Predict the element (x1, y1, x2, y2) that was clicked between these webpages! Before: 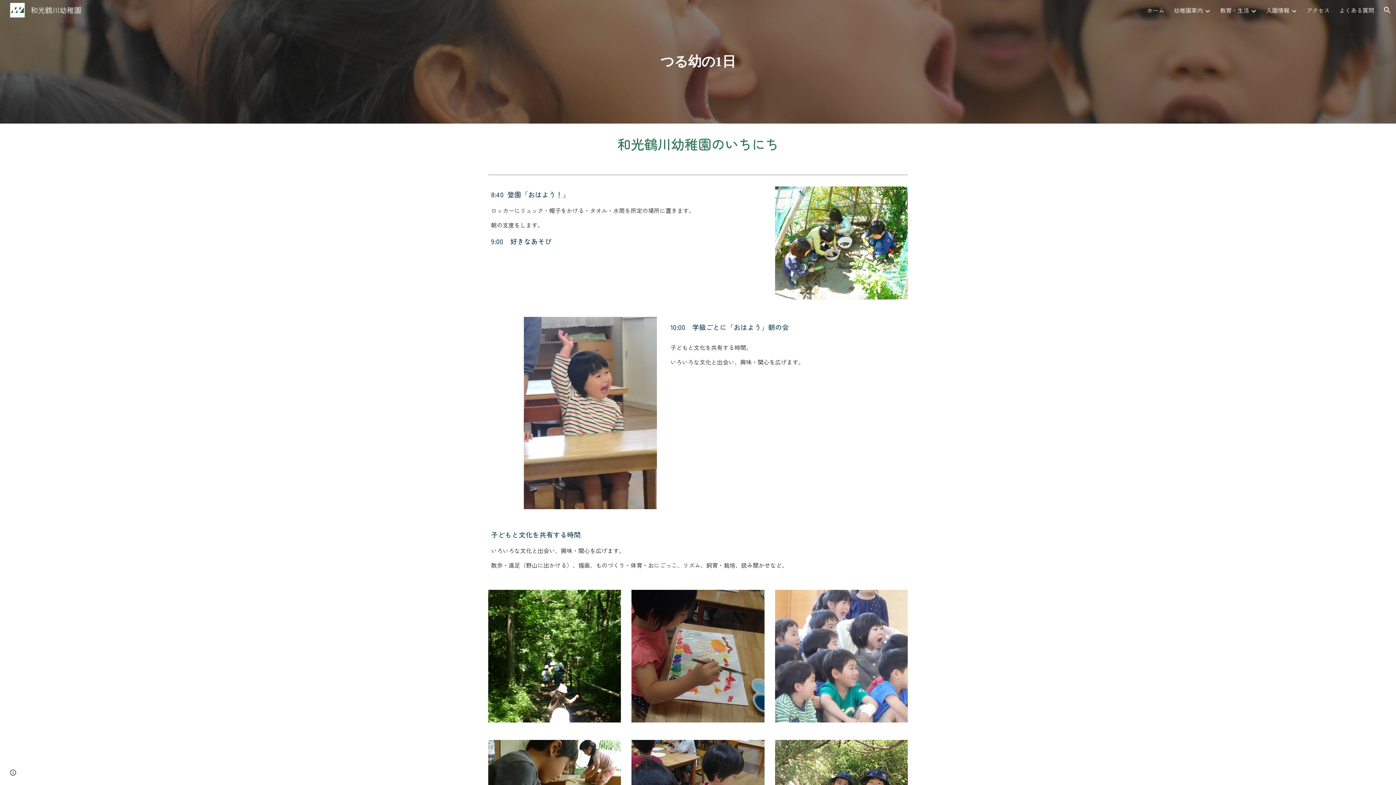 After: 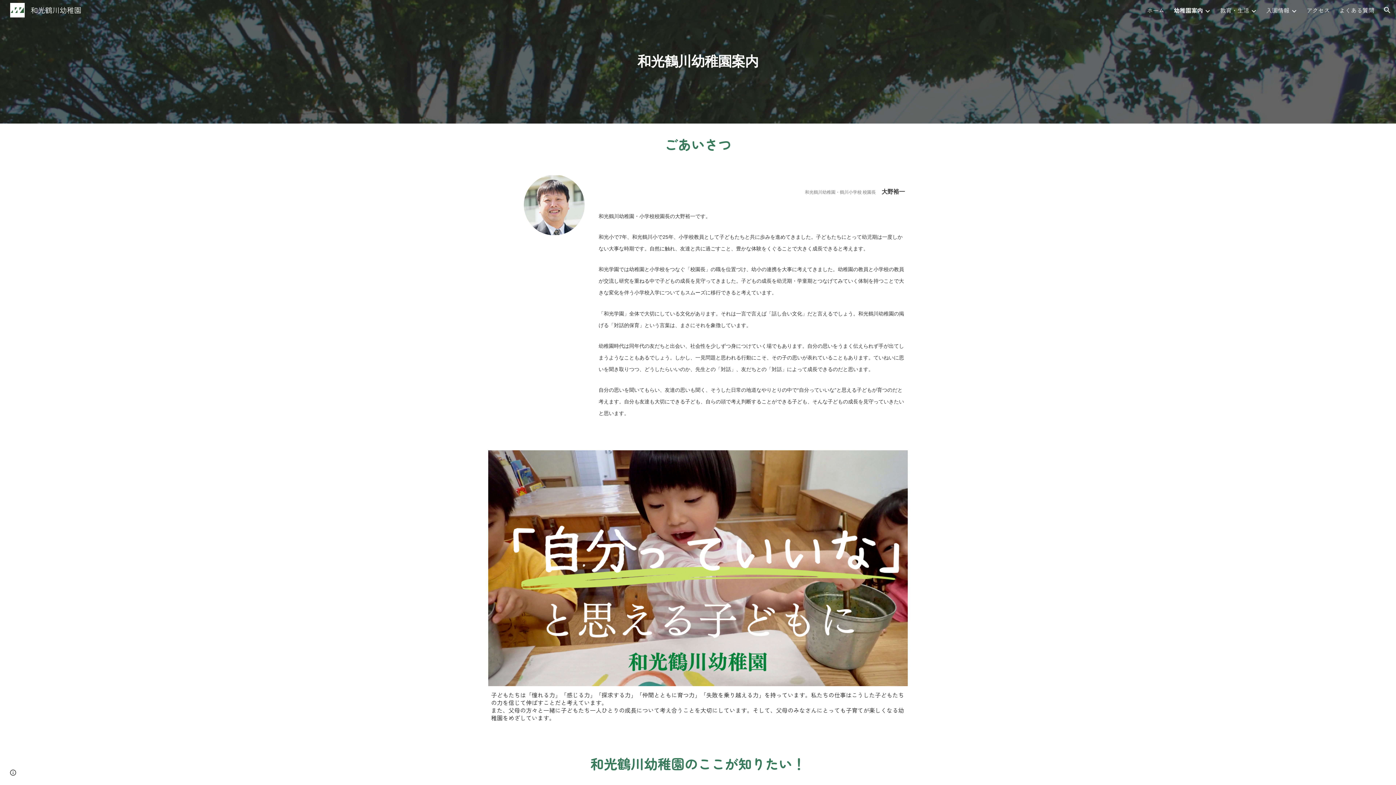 Action: label: 幼稚園案内 bbox: (1174, 5, 1203, 14)